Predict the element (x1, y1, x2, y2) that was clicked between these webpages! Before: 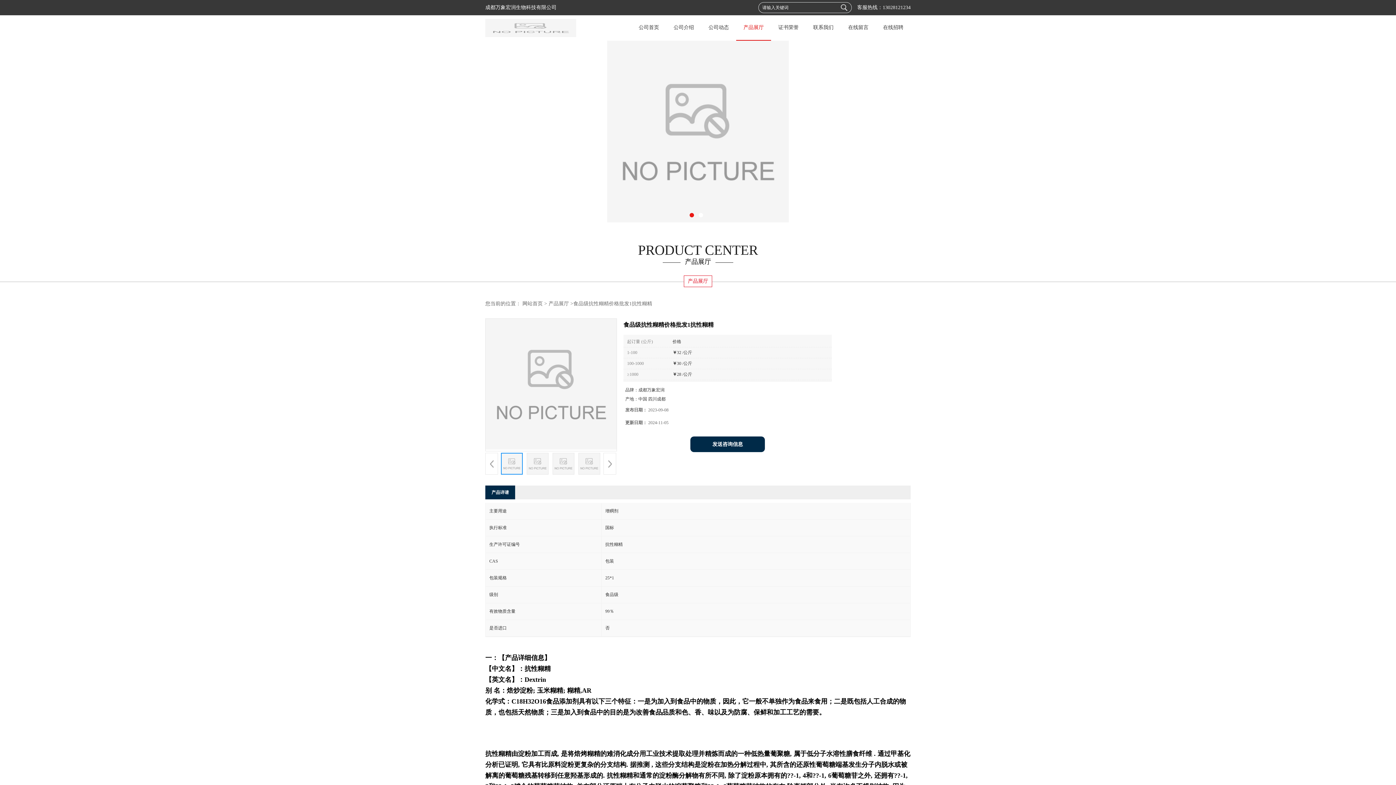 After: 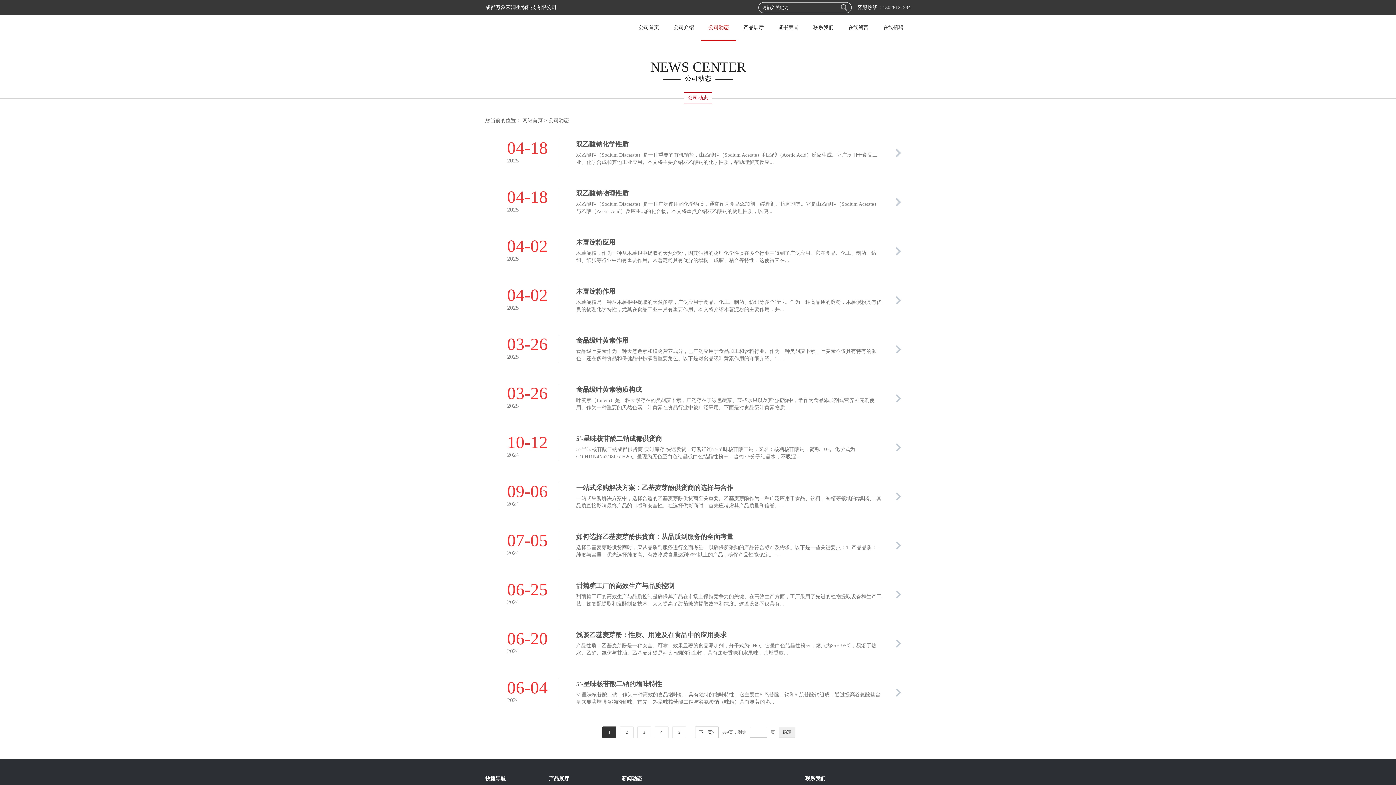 Action: bbox: (701, 15, 736, 40) label: 公司动态